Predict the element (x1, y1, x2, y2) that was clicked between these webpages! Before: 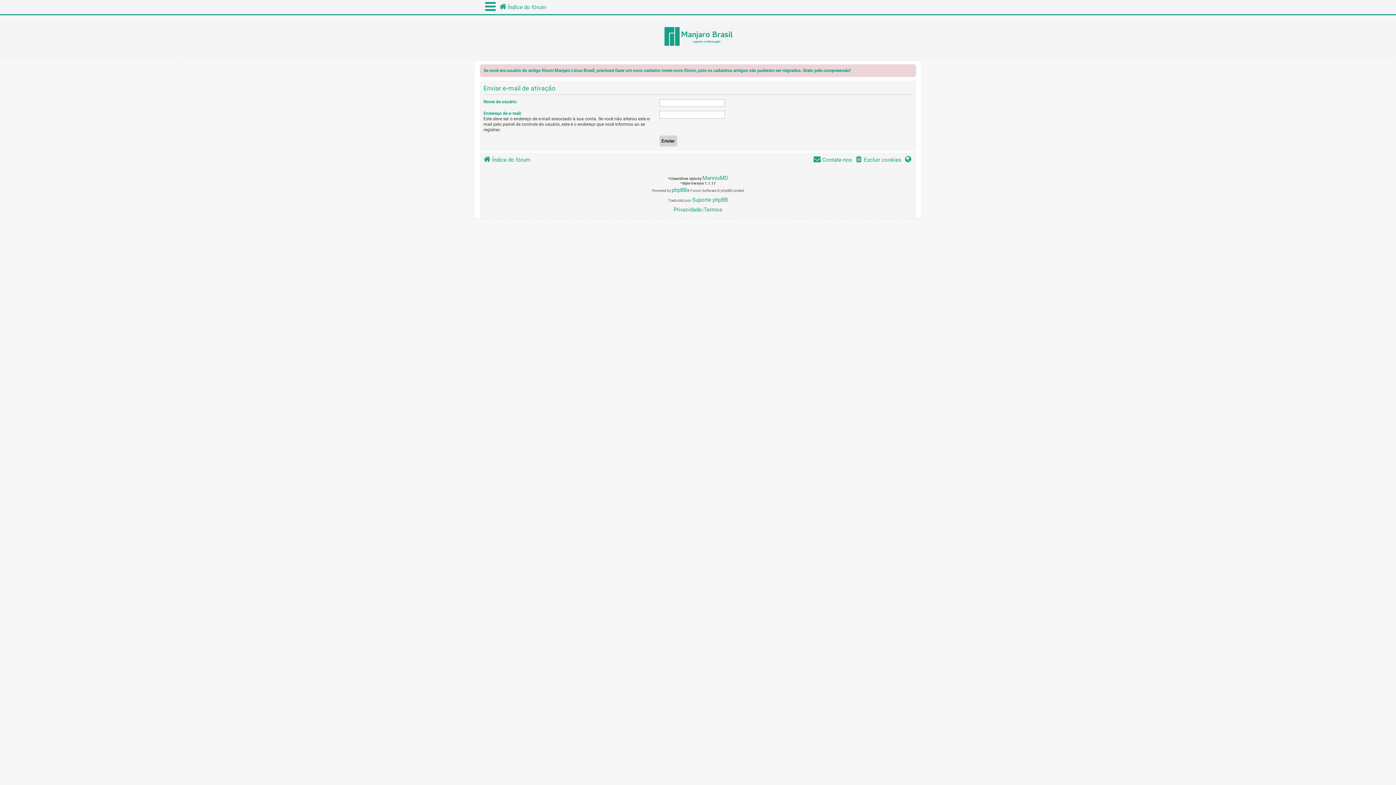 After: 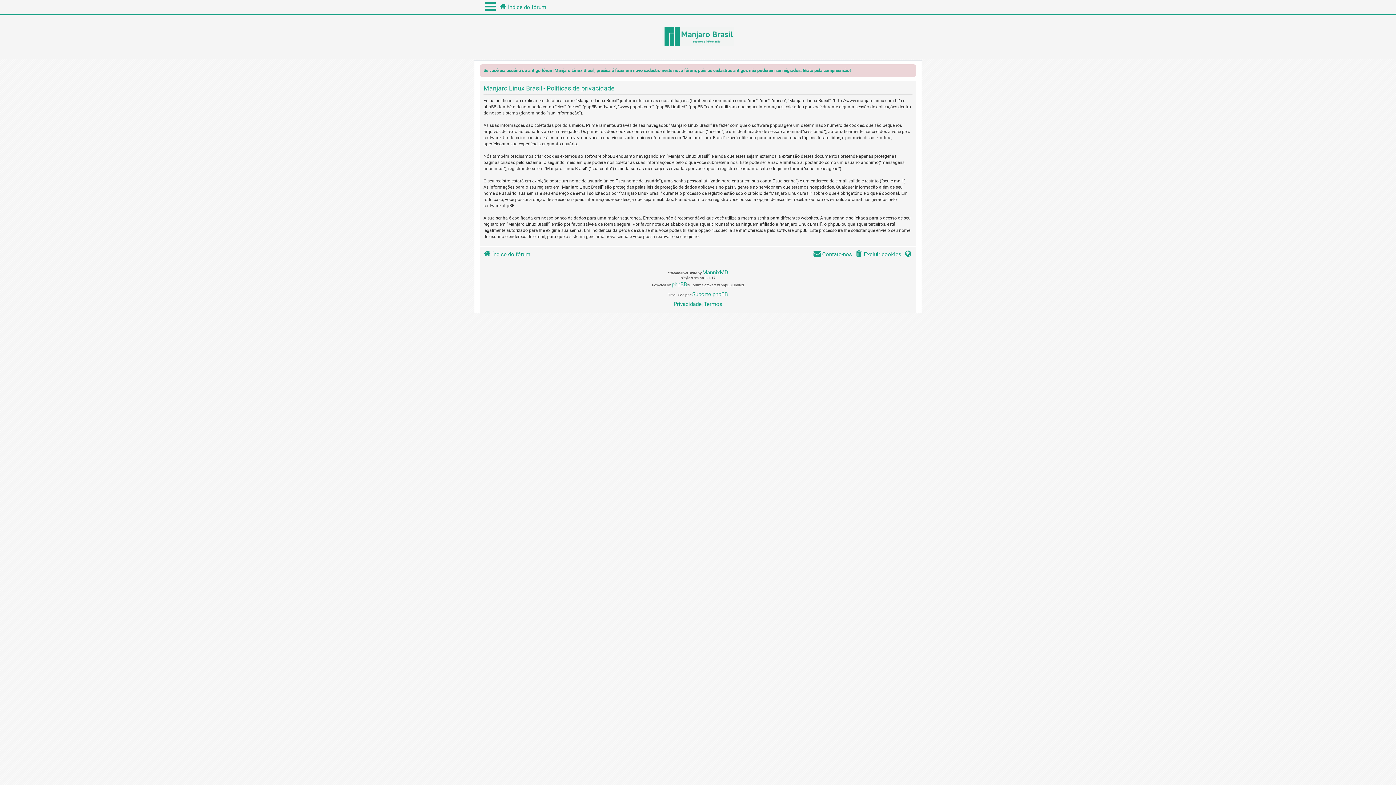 Action: label: Privacidade bbox: (673, 205, 701, 215)